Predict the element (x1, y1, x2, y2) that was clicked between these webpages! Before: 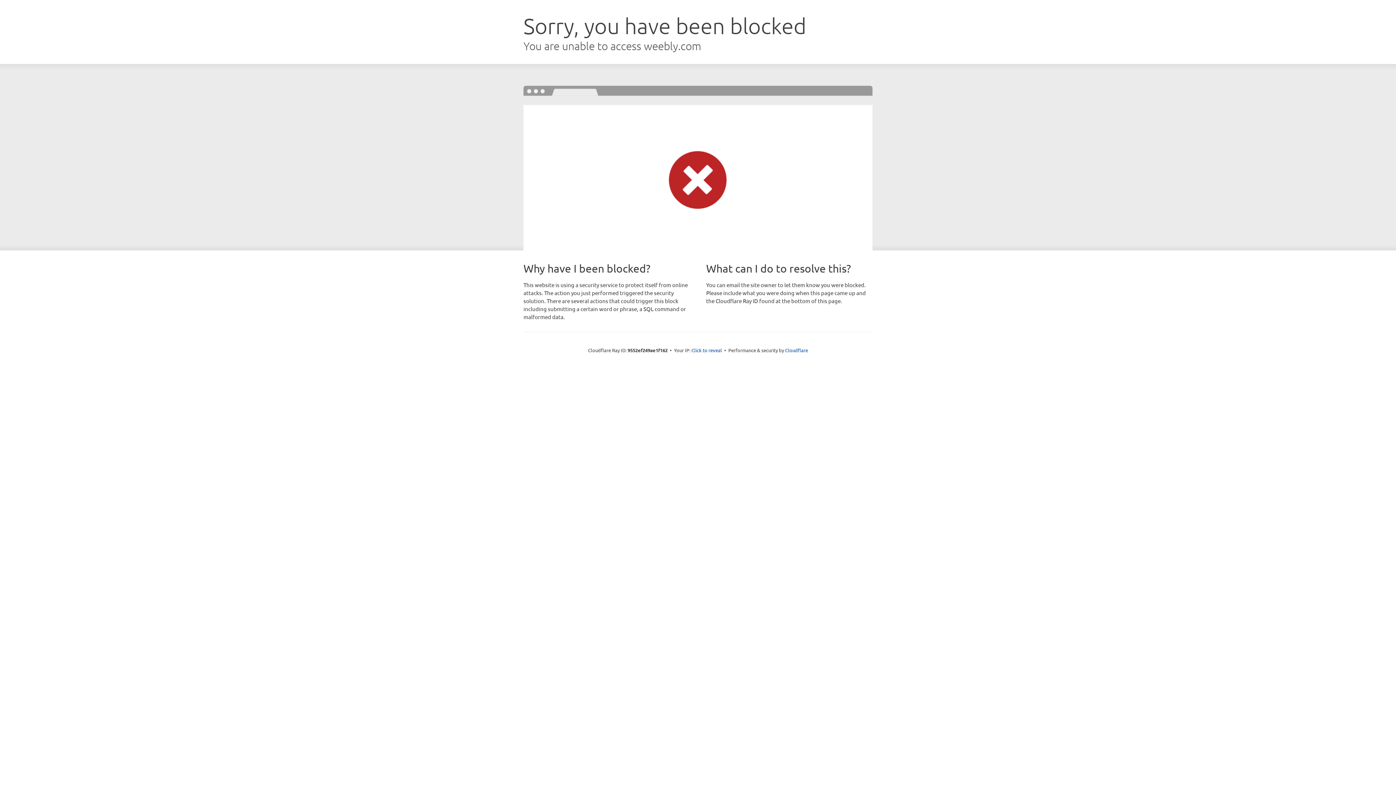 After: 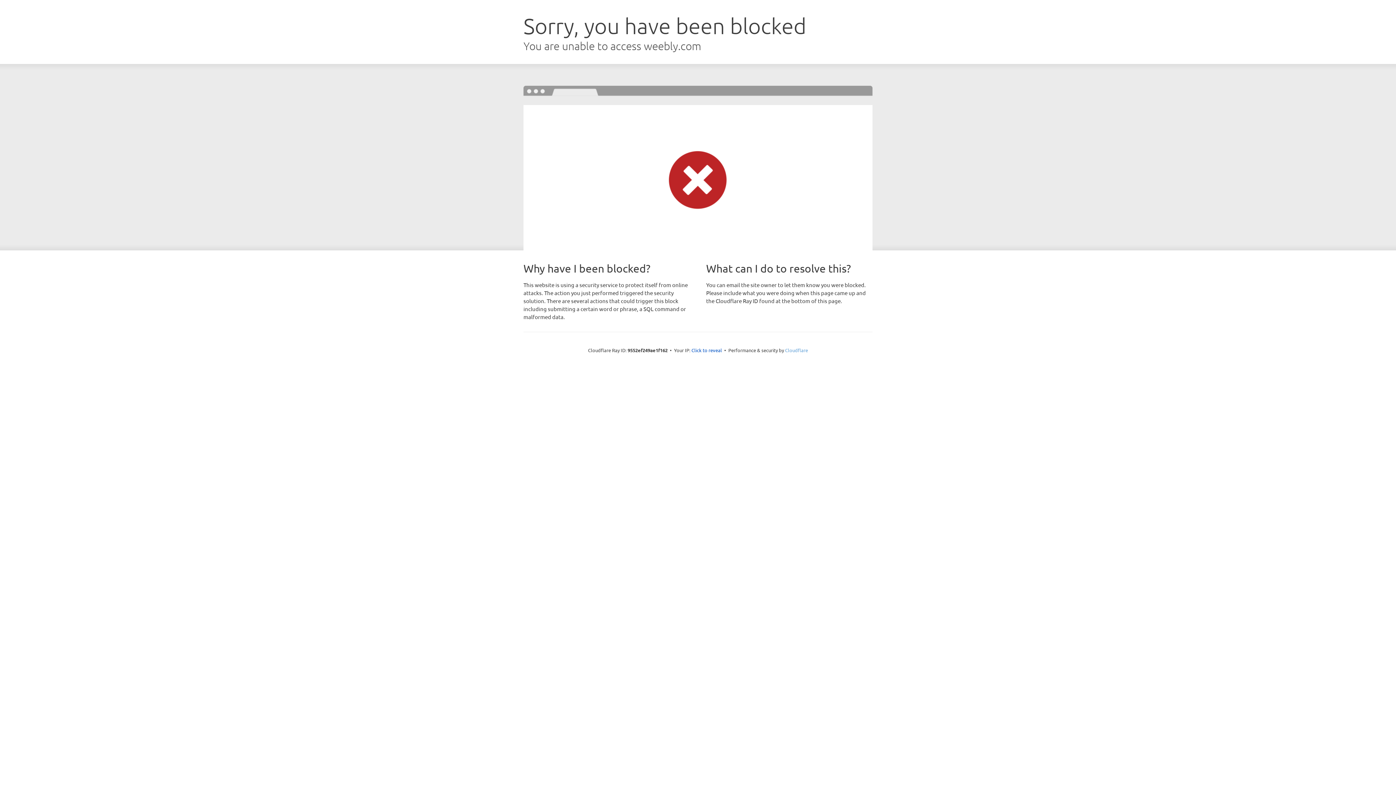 Action: label: Cloudflare bbox: (785, 347, 808, 353)